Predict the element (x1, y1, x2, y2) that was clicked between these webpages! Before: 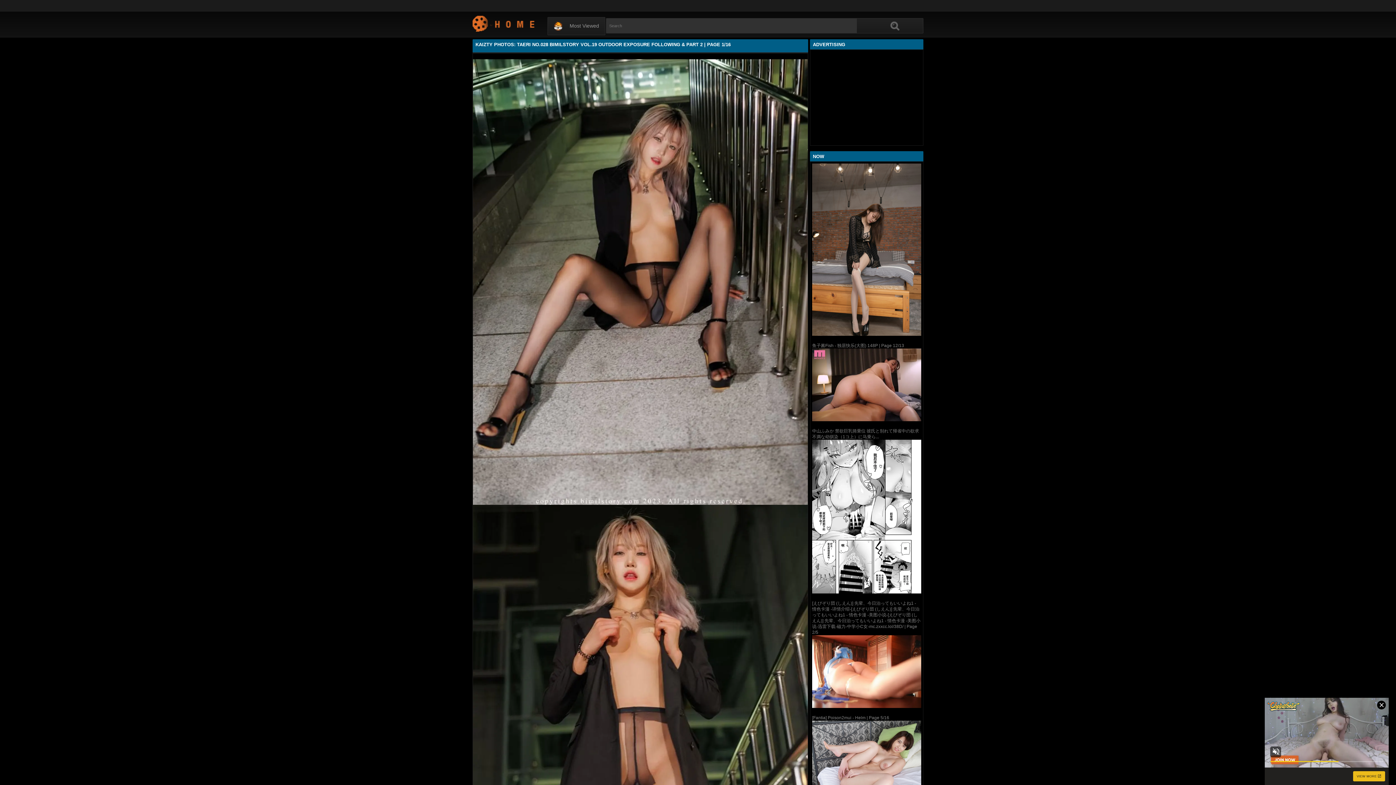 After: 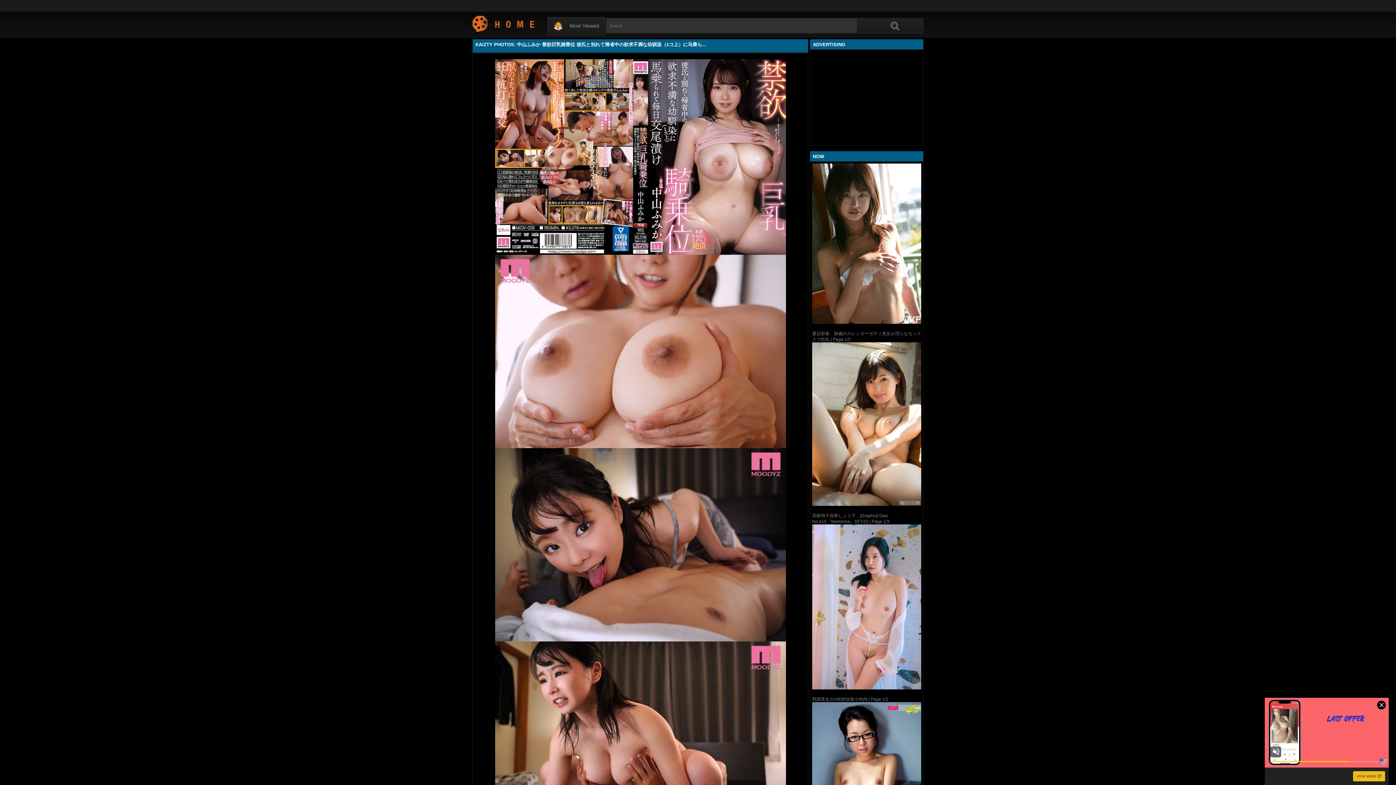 Action: bbox: (812, 348, 921, 421)